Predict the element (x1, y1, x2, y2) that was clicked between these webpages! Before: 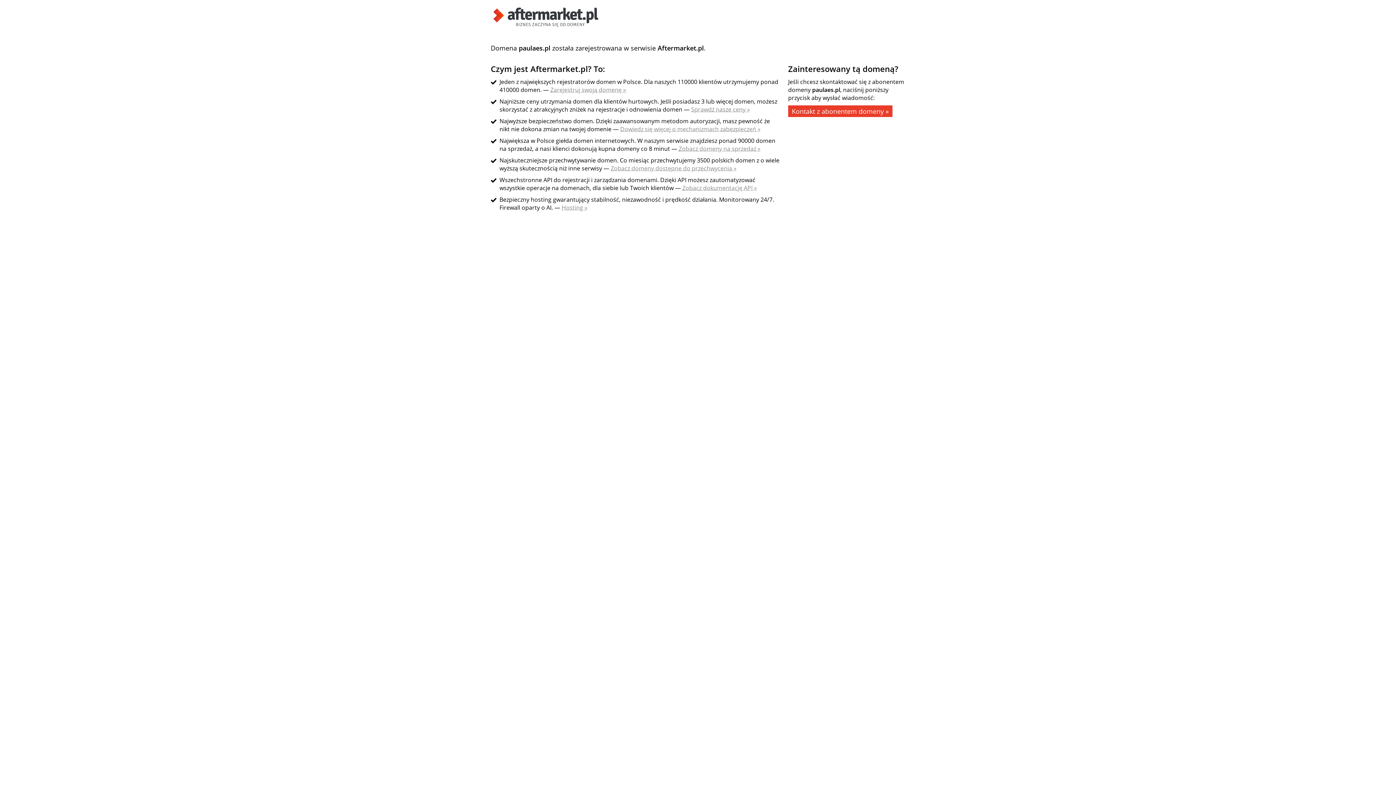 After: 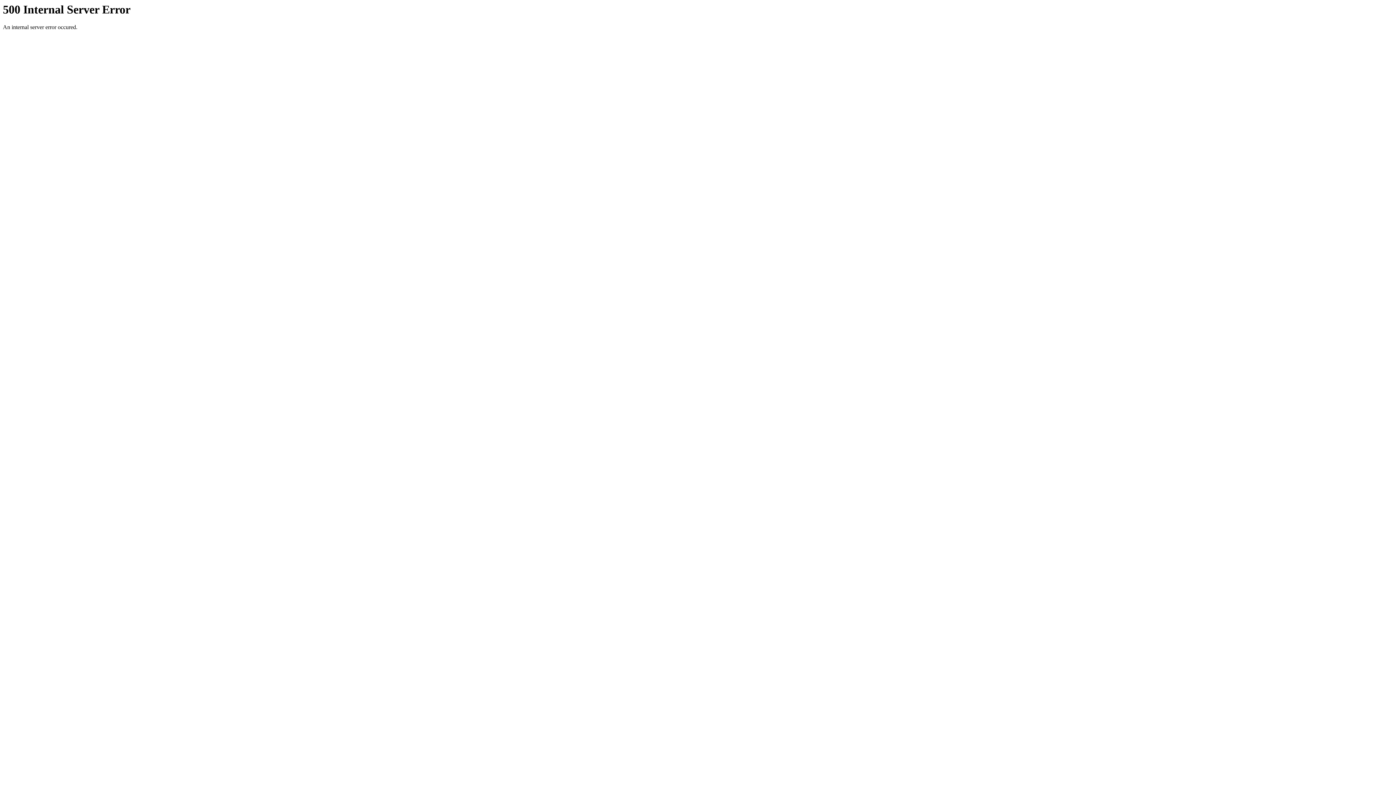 Action: label: Dowiedz się więcej o mechanizmach zabezpieczeń » bbox: (620, 125, 760, 133)